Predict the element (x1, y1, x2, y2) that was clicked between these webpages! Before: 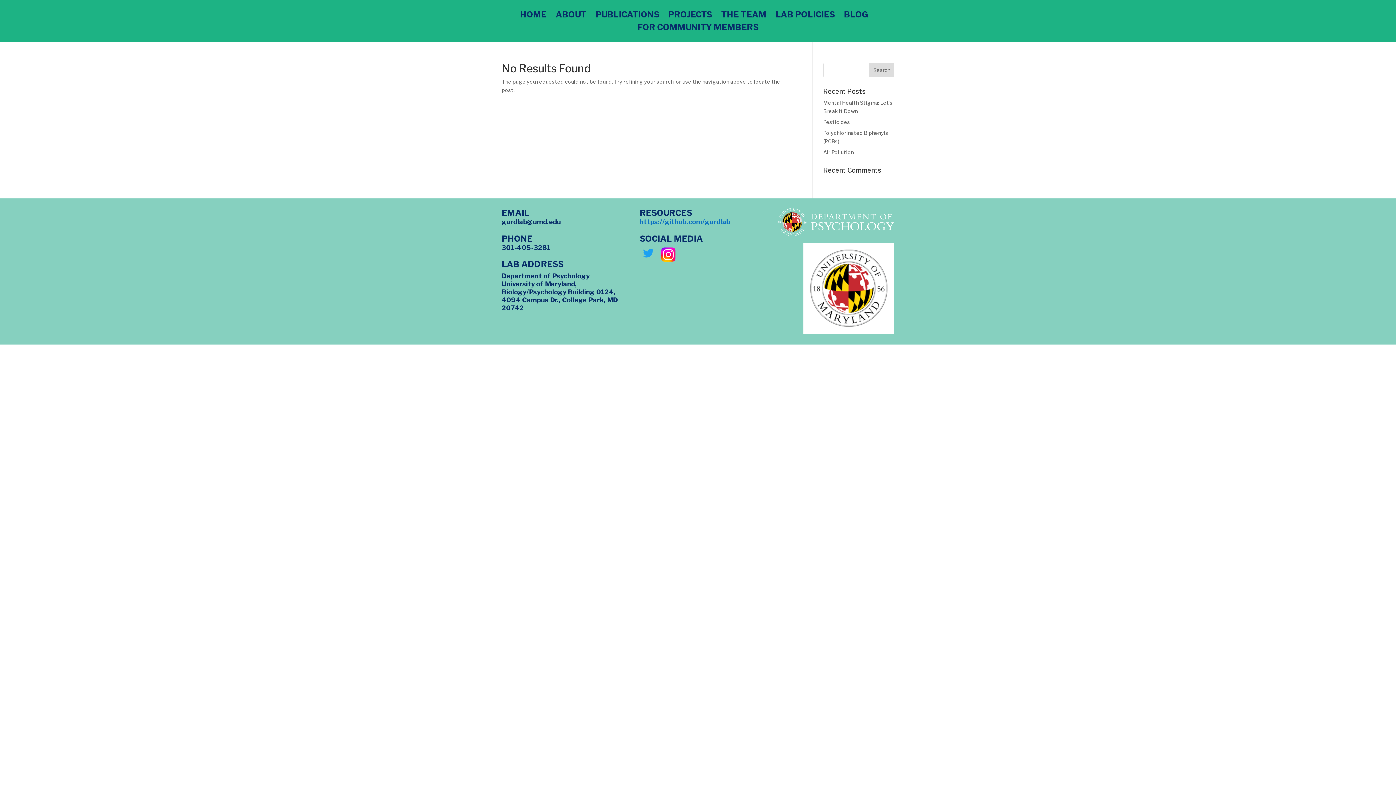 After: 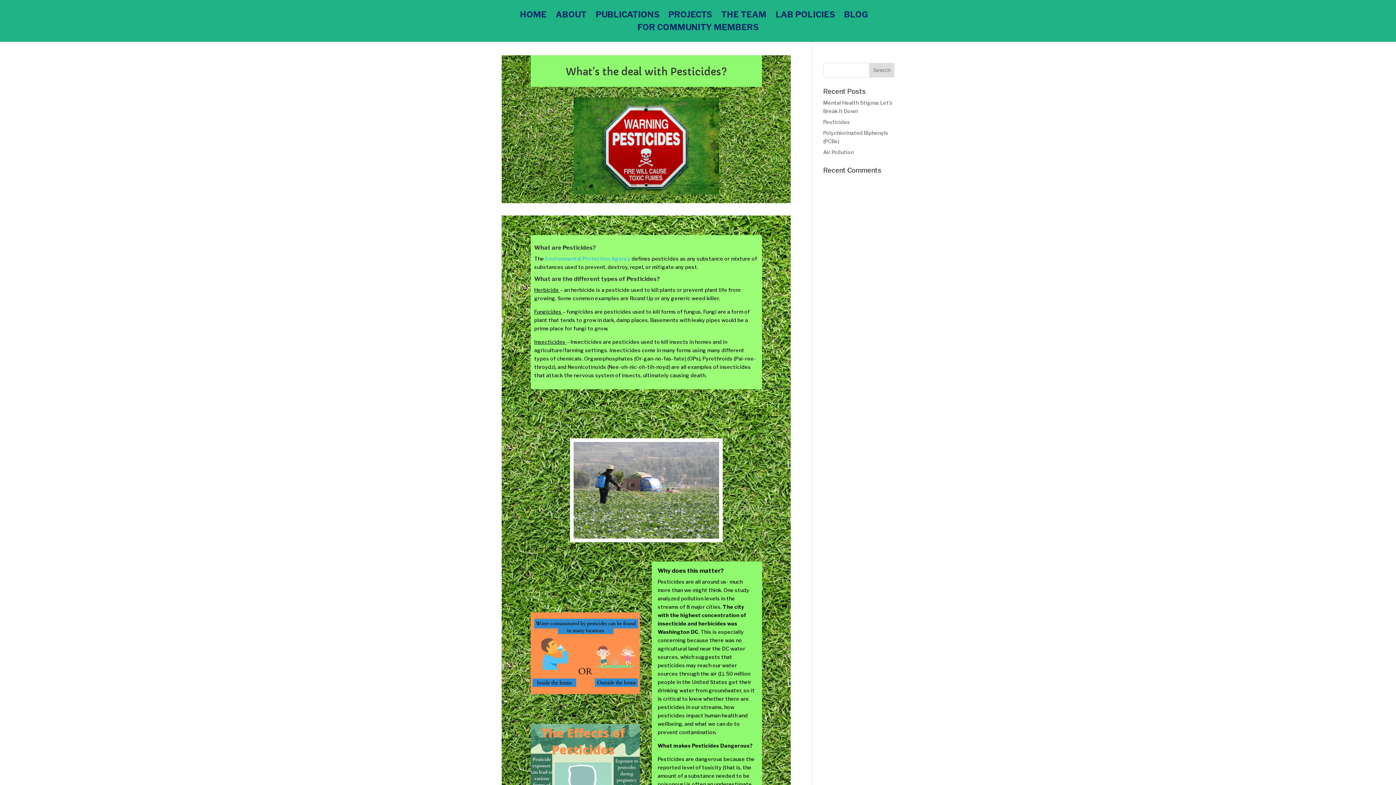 Action: bbox: (823, 118, 850, 124) label: Pesticides